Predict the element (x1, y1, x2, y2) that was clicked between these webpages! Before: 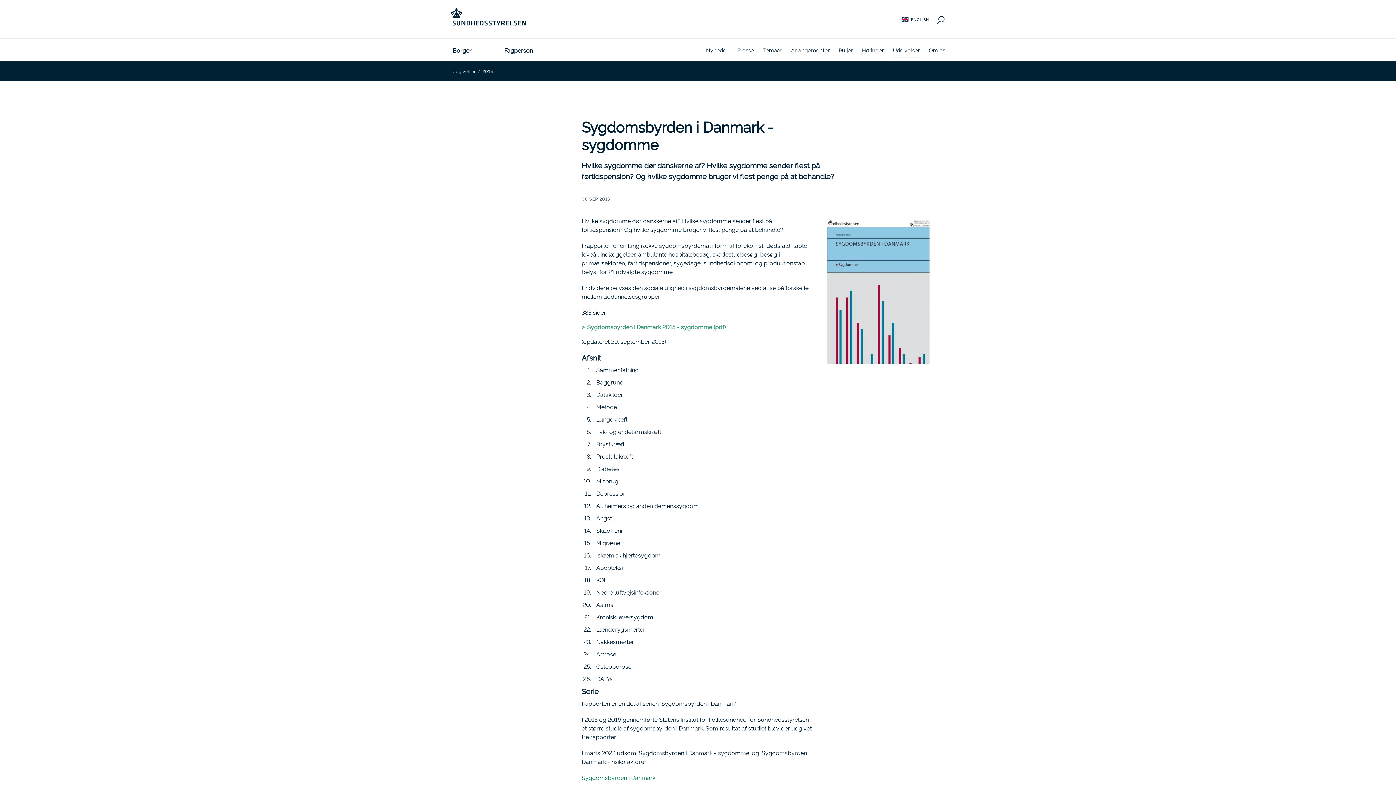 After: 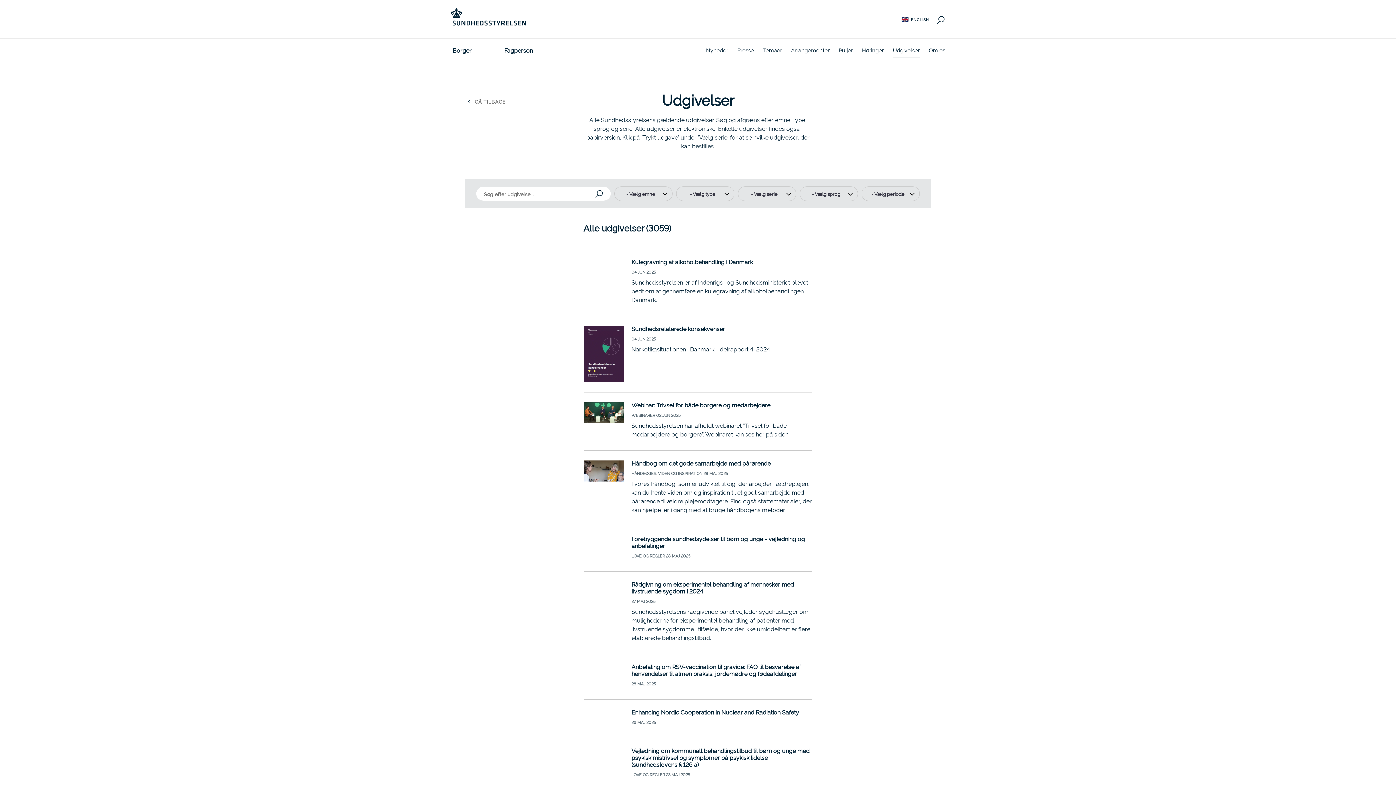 Action: bbox: (452, 68, 482, 73) label: Udgivelser